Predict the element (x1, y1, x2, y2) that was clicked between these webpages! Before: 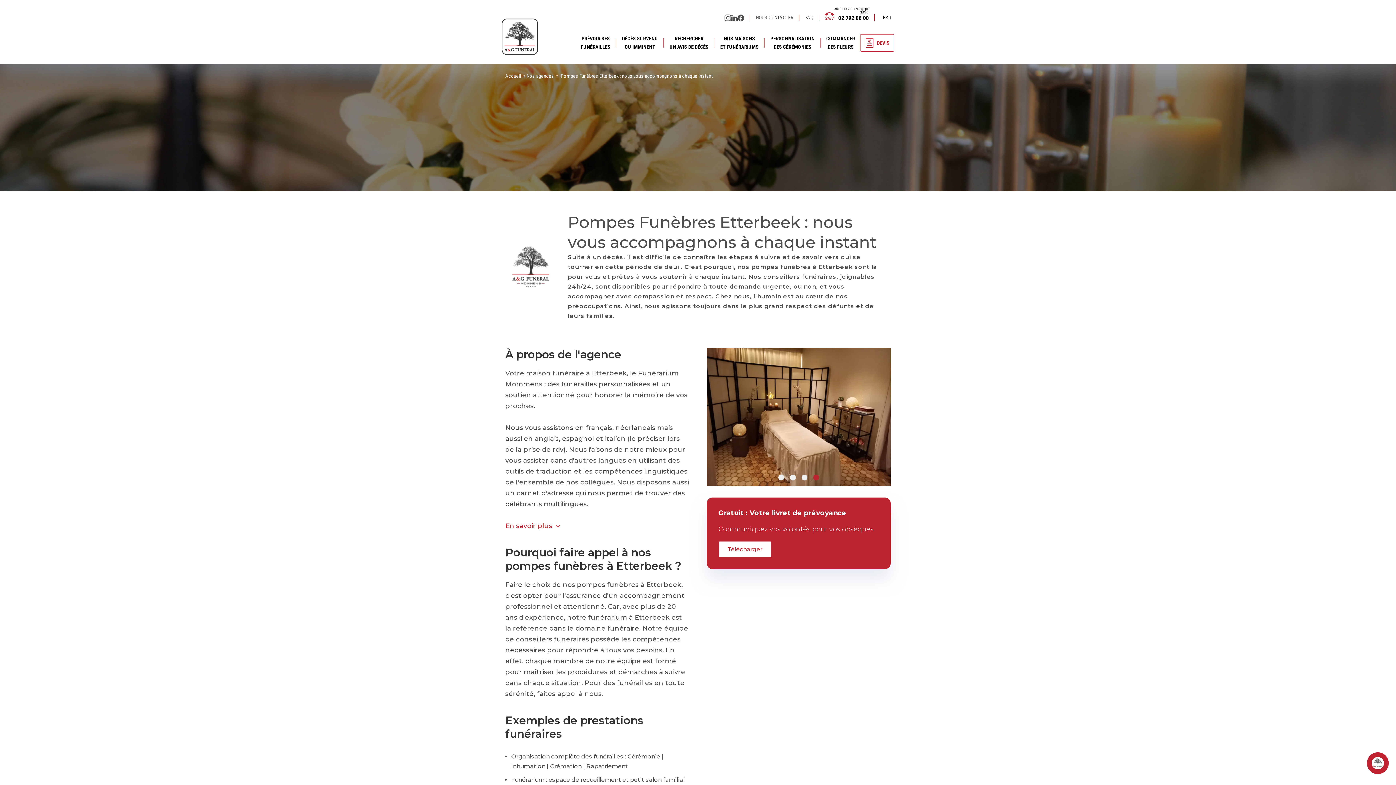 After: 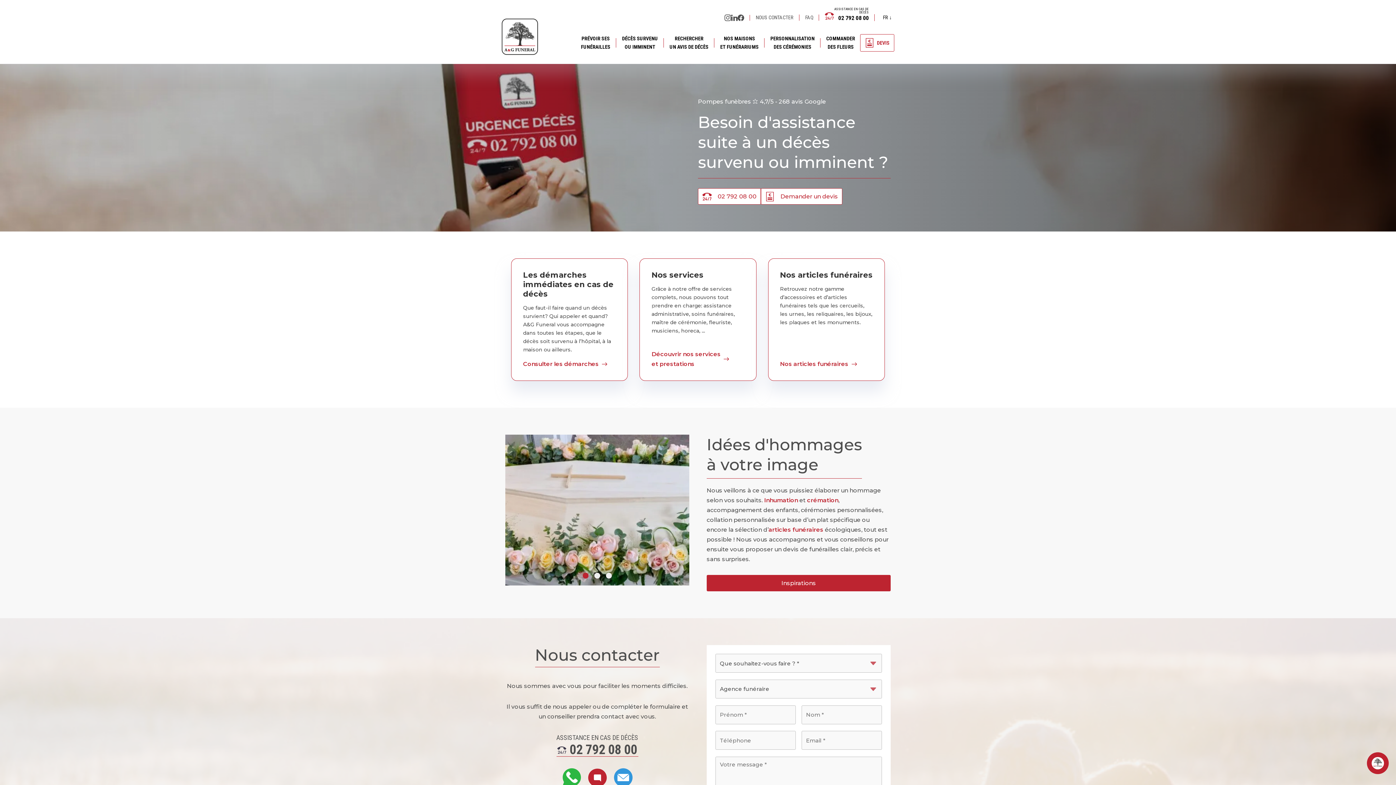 Action: bbox: (501, 18, 538, 54)